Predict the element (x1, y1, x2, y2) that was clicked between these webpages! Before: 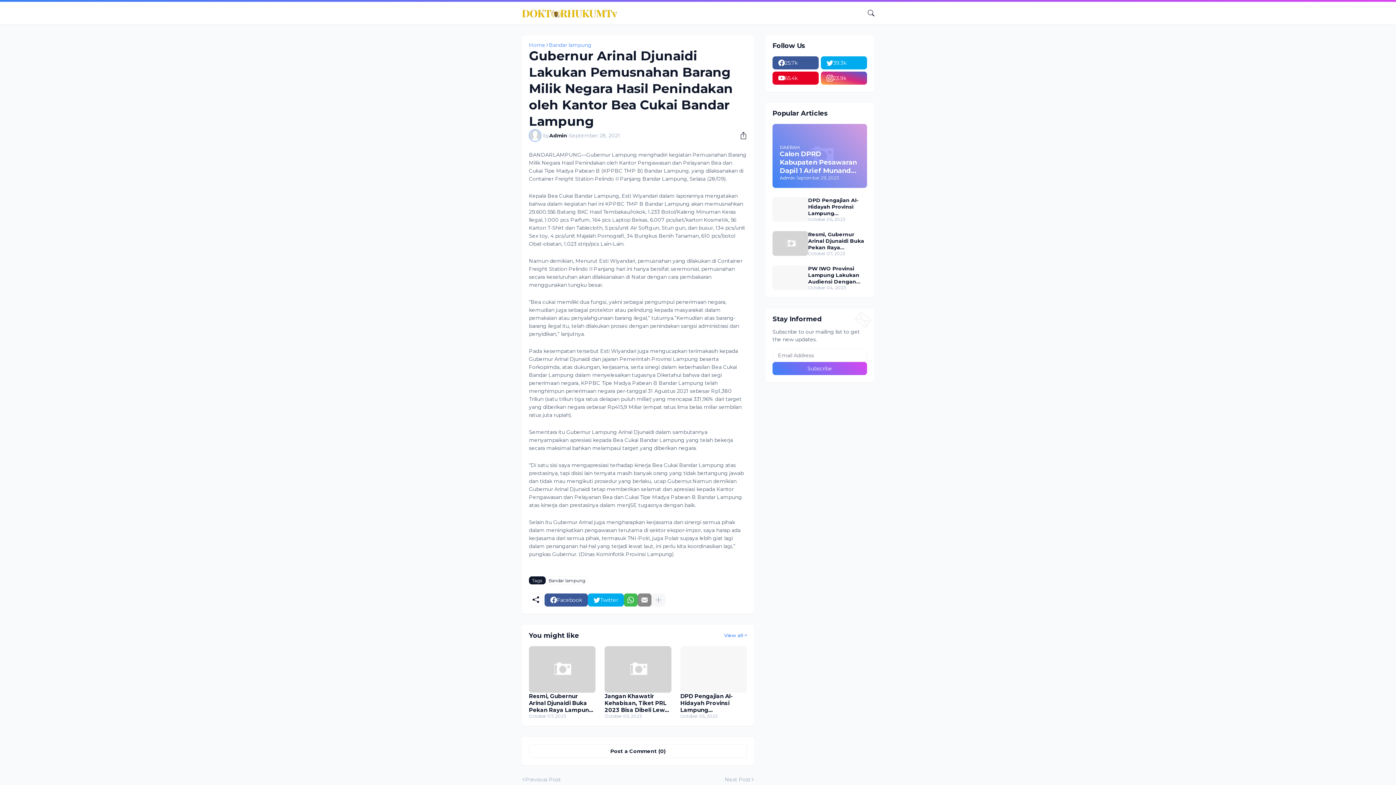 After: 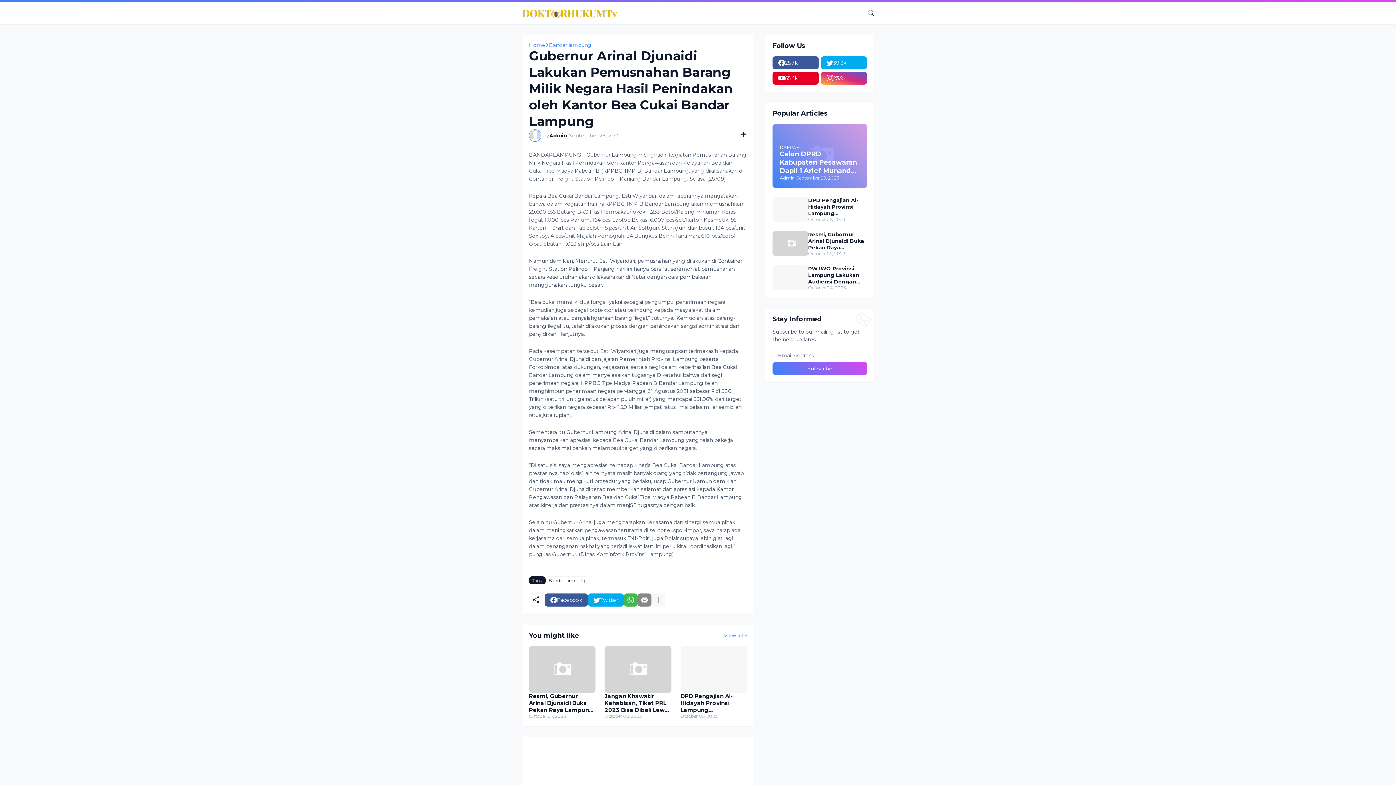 Action: label: Post a Comment bbox: (529, 744, 747, 758)